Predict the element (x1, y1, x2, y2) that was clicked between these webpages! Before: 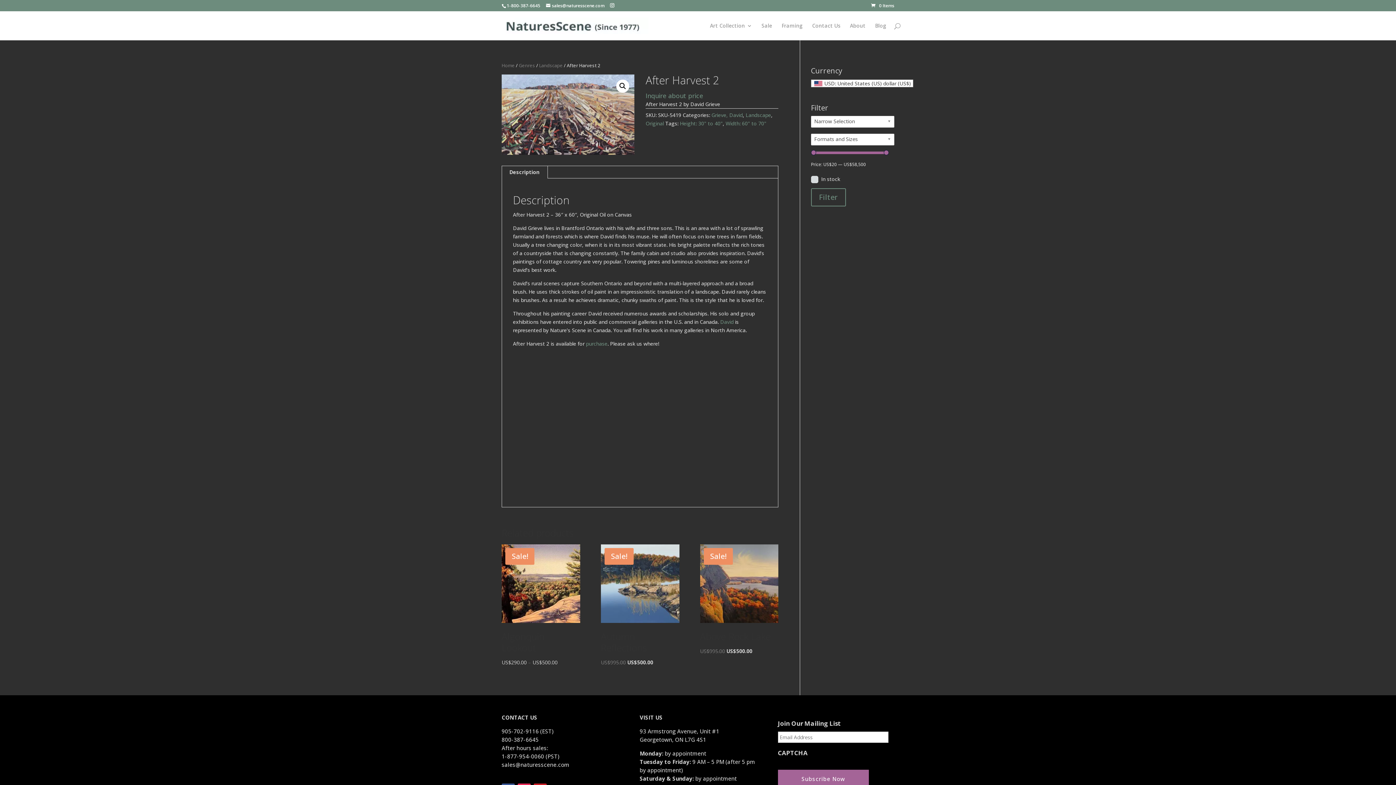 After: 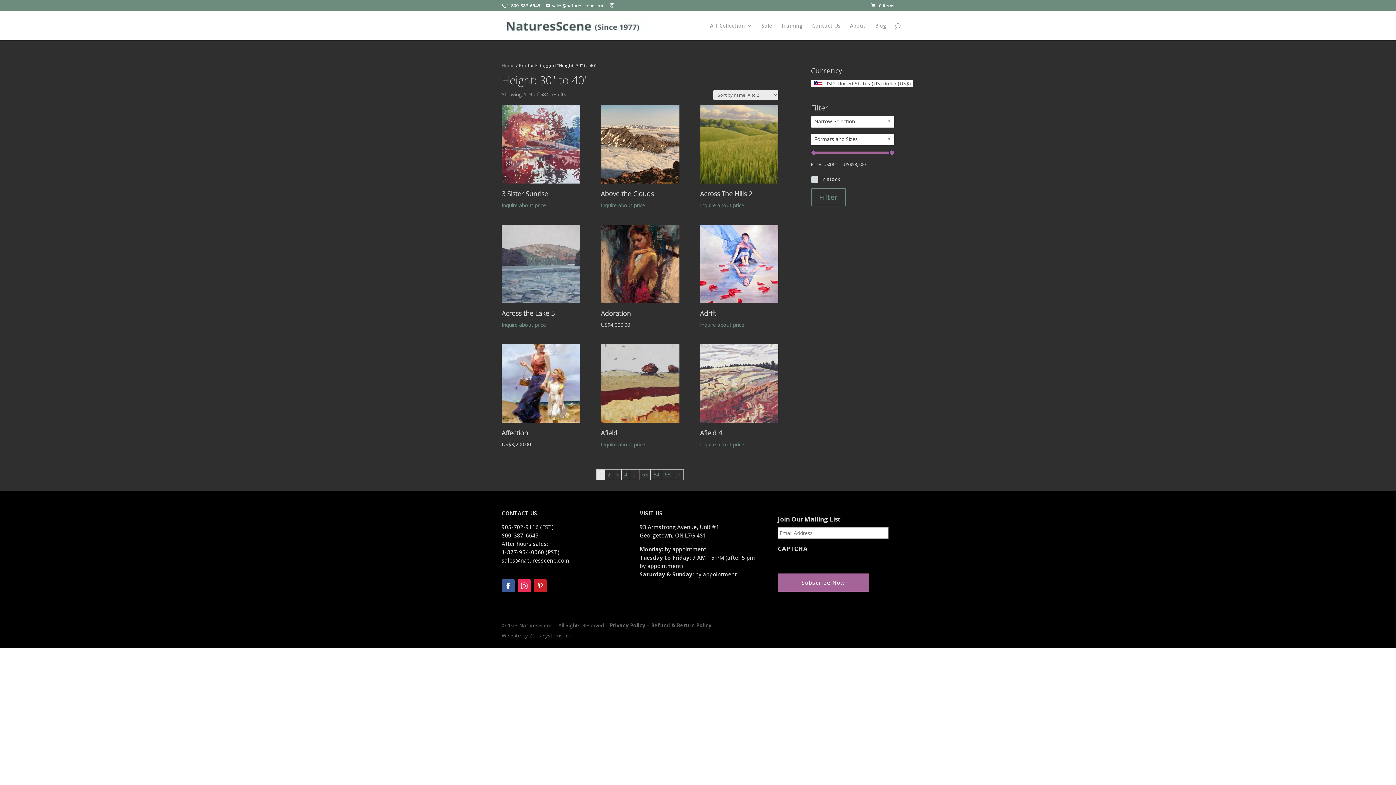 Action: bbox: (679, 119, 722, 126) label: Height: 30" to 40"